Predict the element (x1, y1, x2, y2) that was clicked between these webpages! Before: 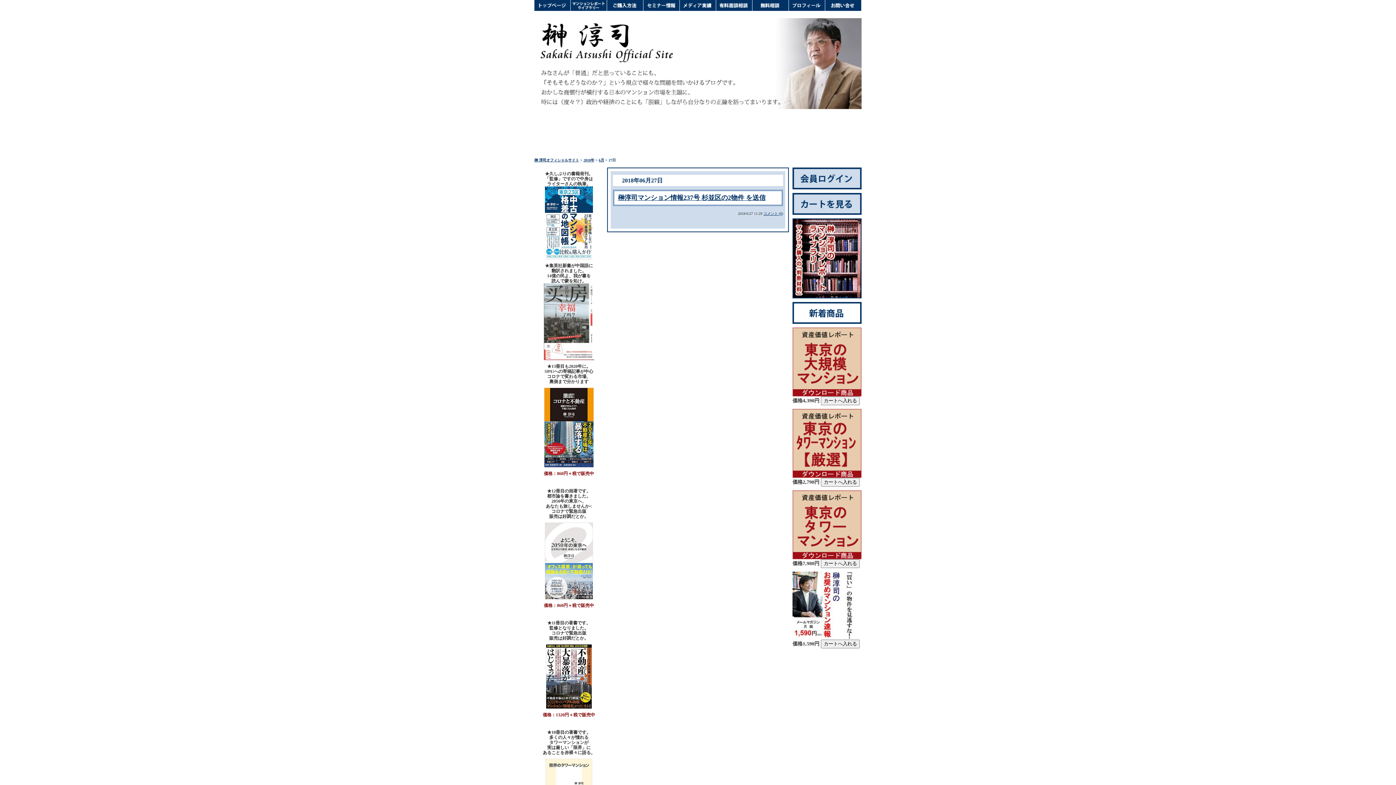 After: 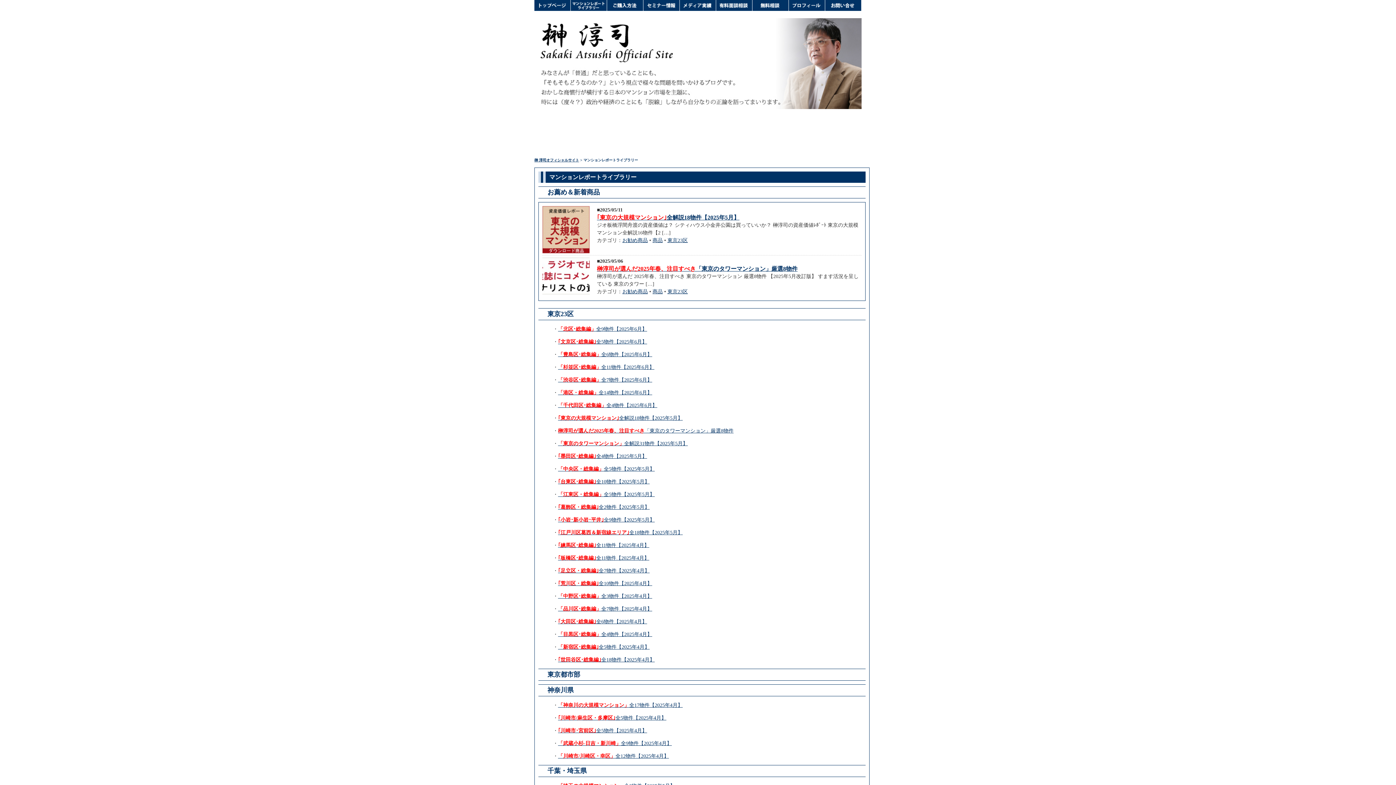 Action: bbox: (792, 218, 861, 298)